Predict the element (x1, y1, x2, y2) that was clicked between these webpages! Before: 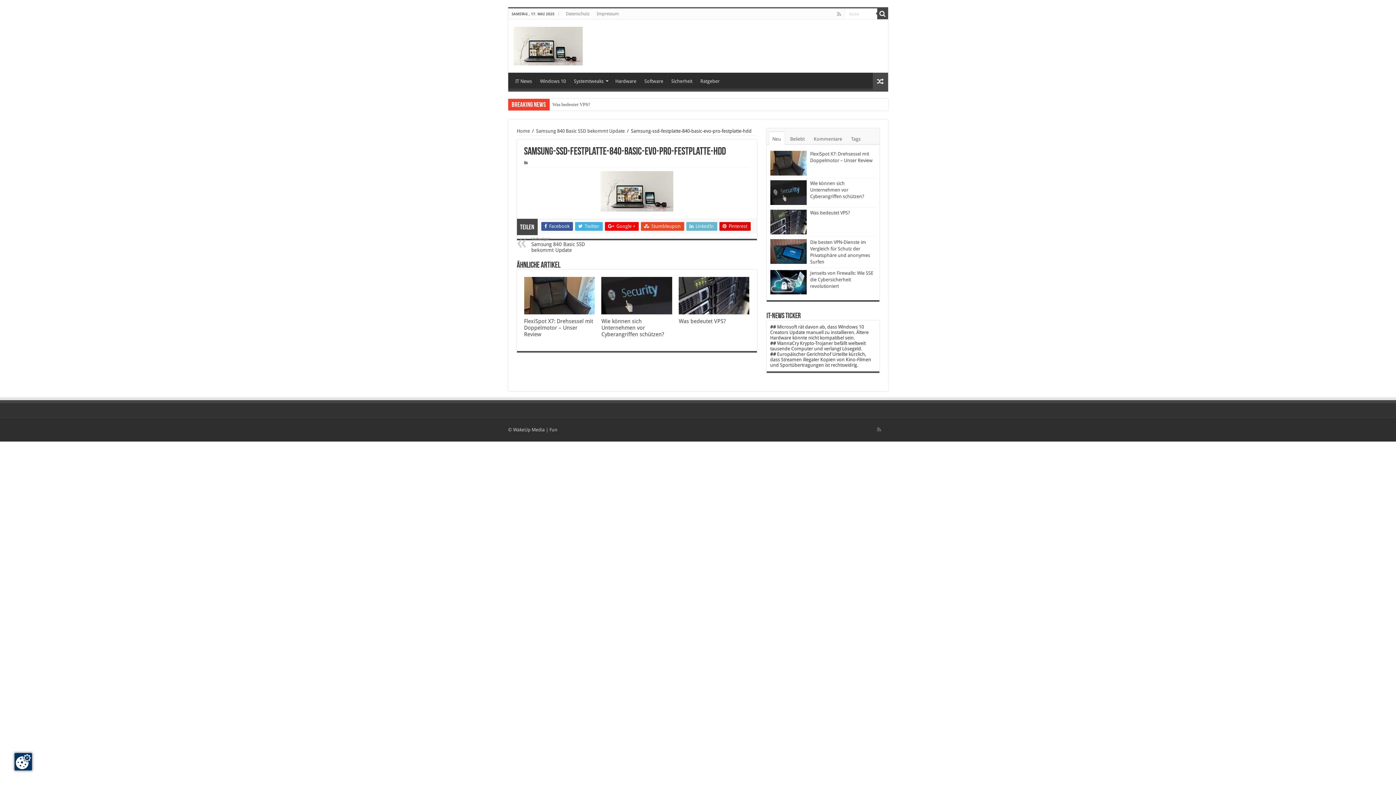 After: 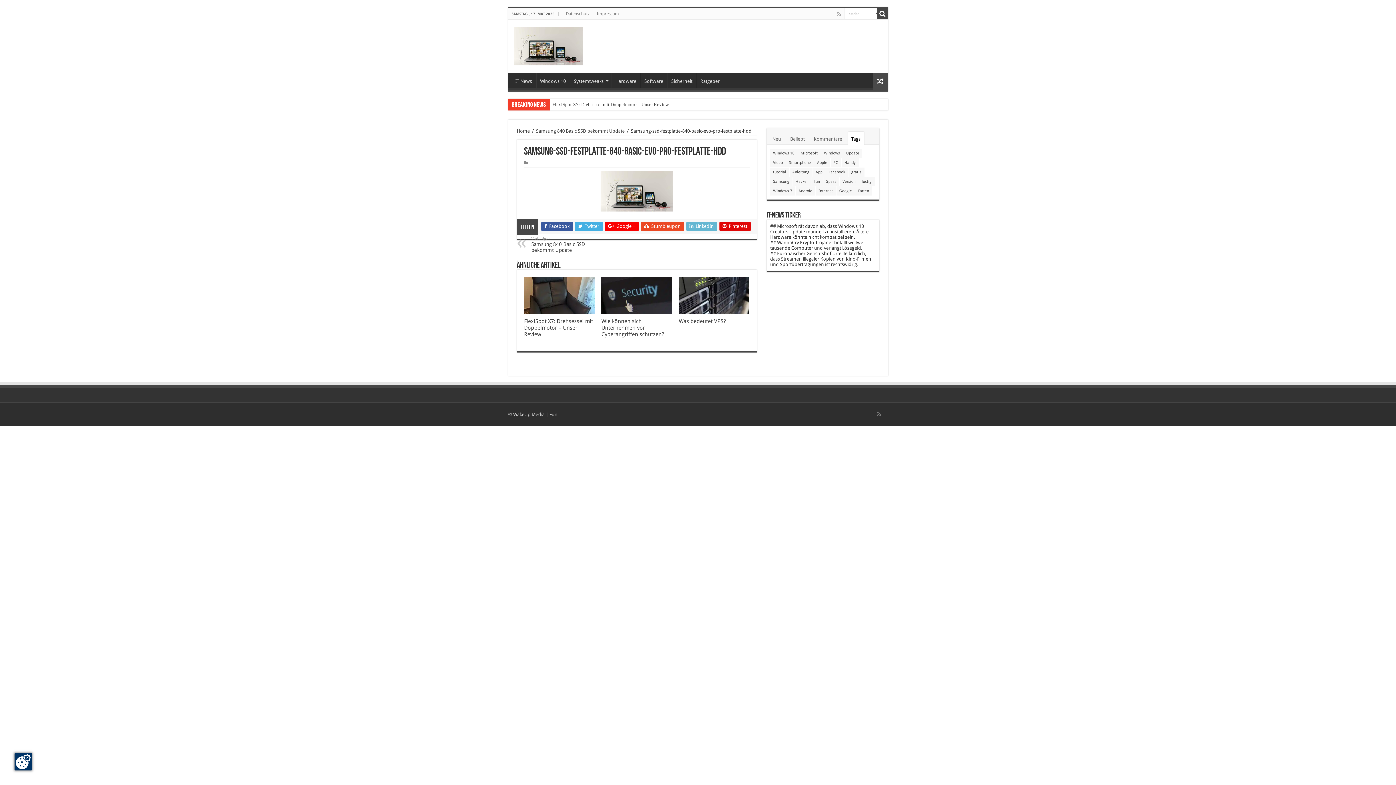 Action: bbox: (848, 131, 864, 144) label: Tags